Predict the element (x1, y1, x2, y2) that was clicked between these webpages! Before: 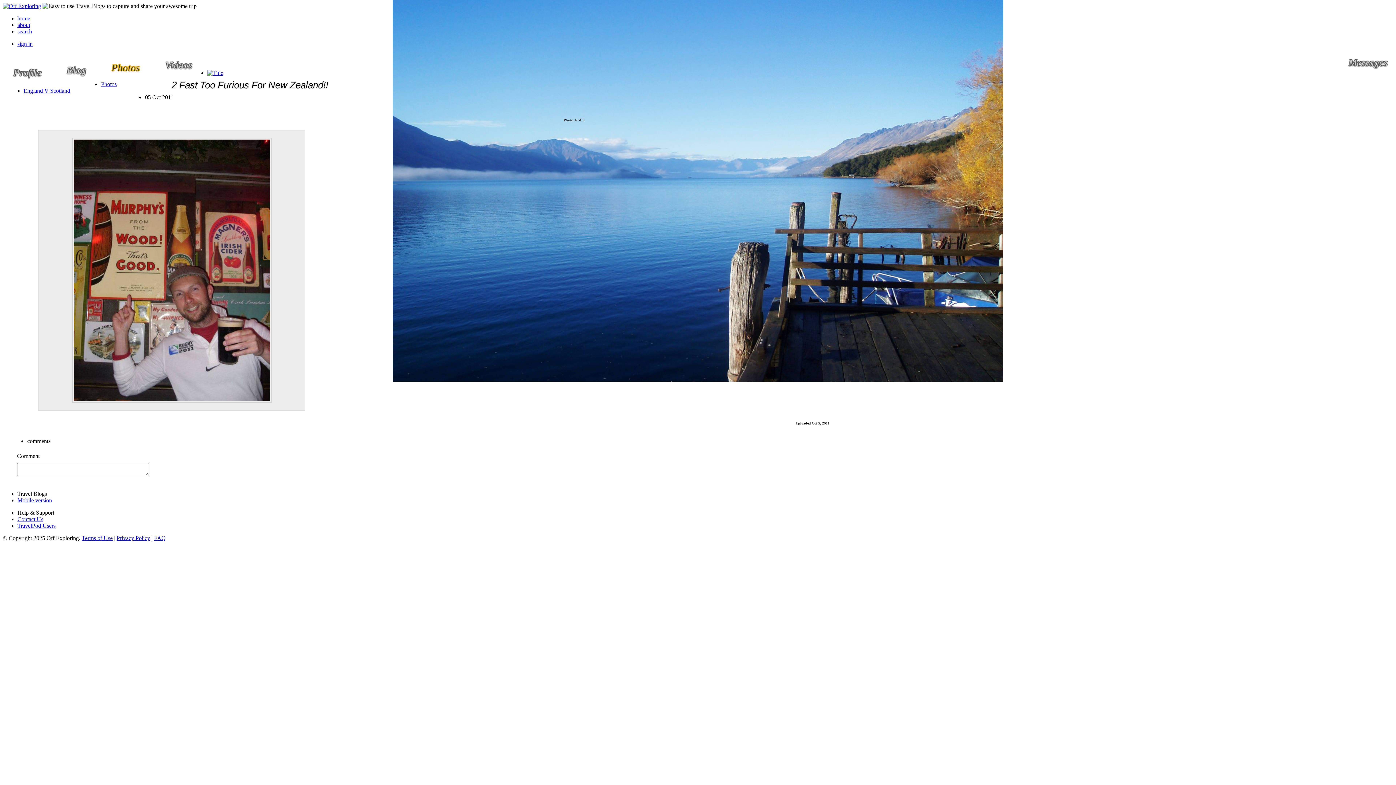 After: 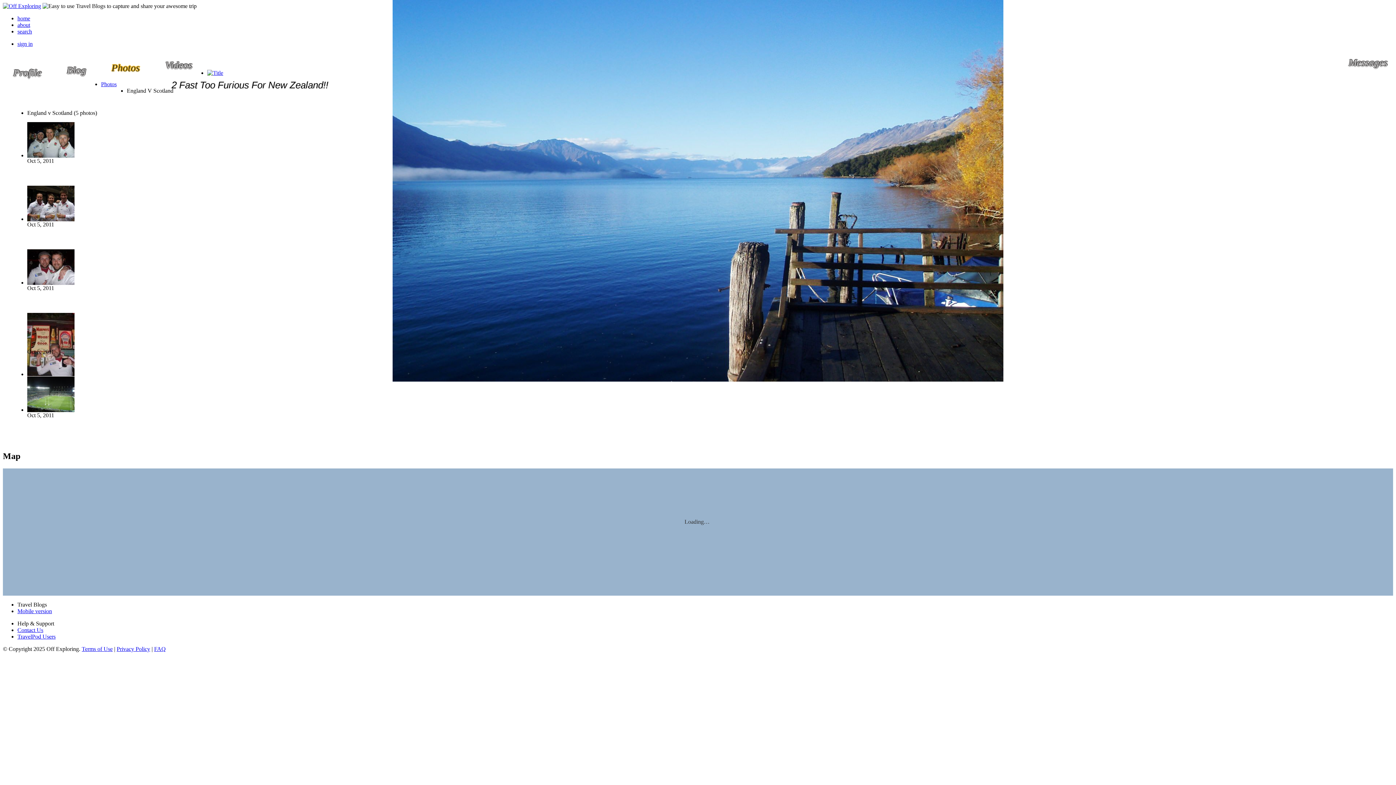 Action: label: England V Scotland bbox: (23, 87, 70, 93)